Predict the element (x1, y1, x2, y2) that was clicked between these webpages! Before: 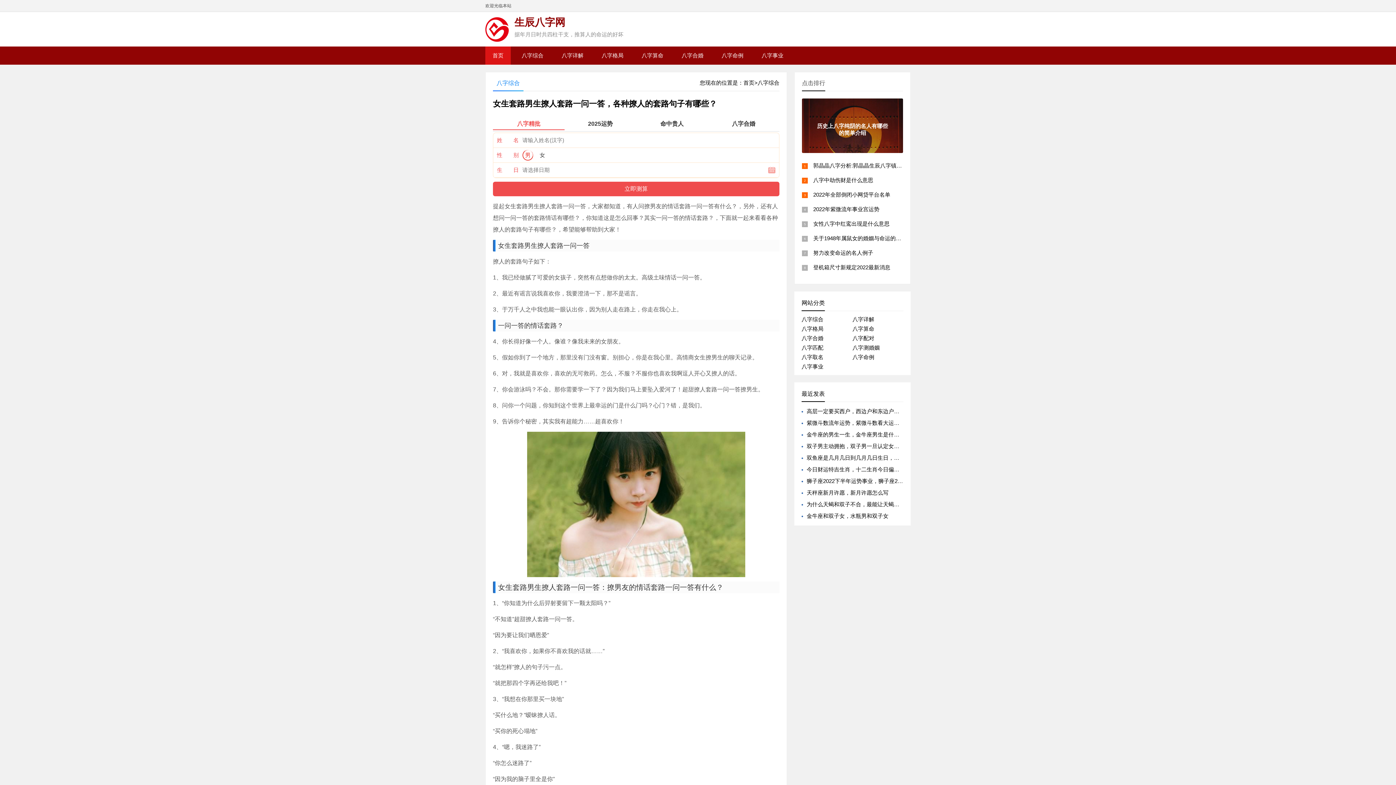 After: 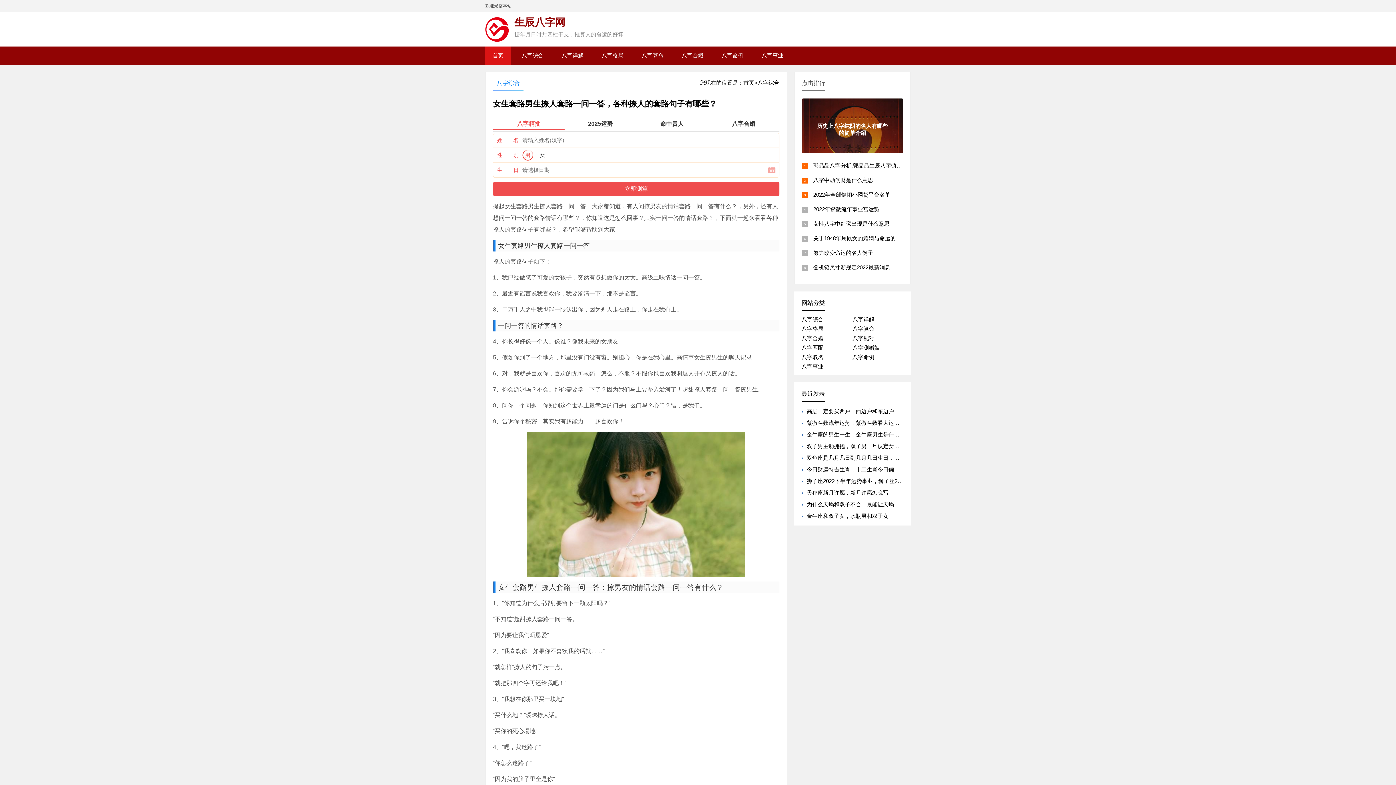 Action: label: 生辰八字网

据年月日时共四柱干支，推算人的命运的好坏 bbox: (485, 15, 765, 38)